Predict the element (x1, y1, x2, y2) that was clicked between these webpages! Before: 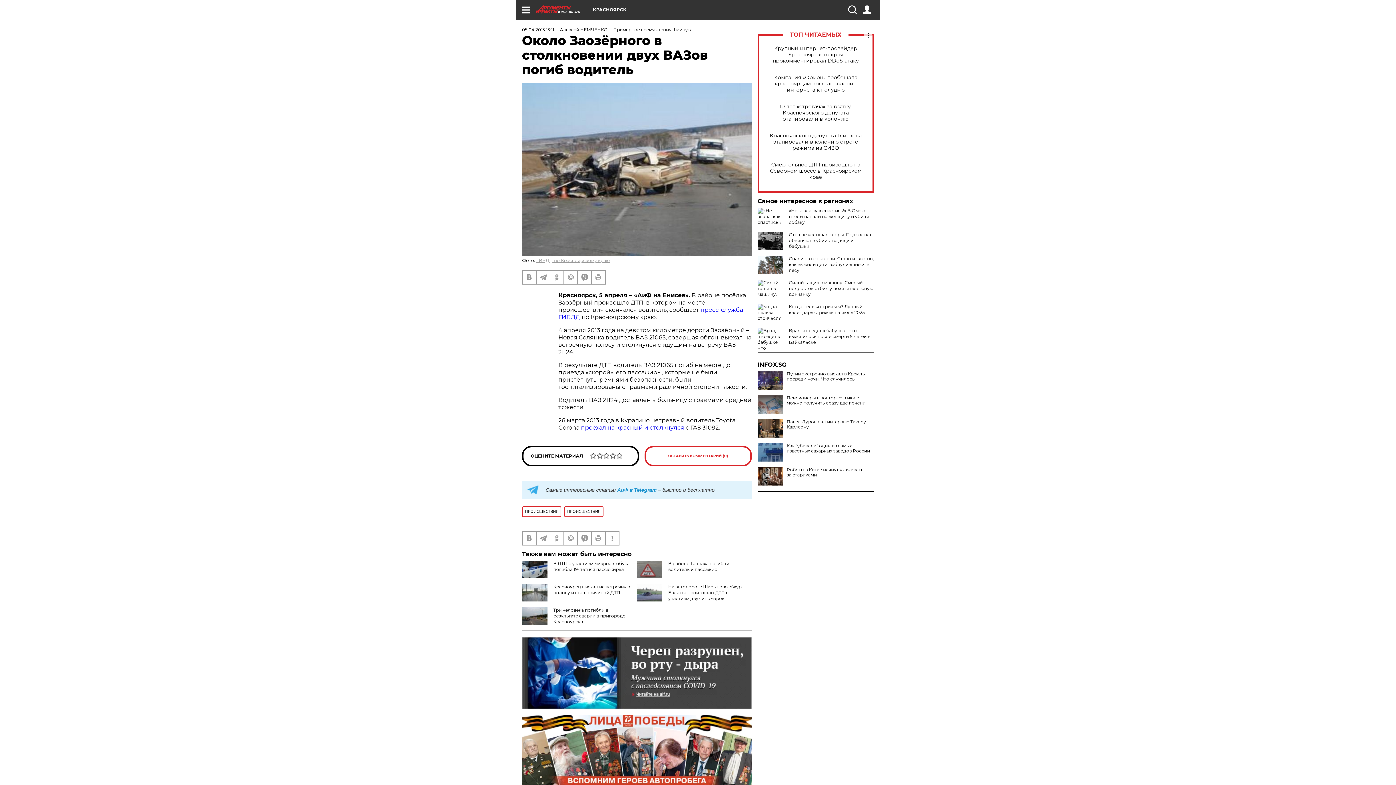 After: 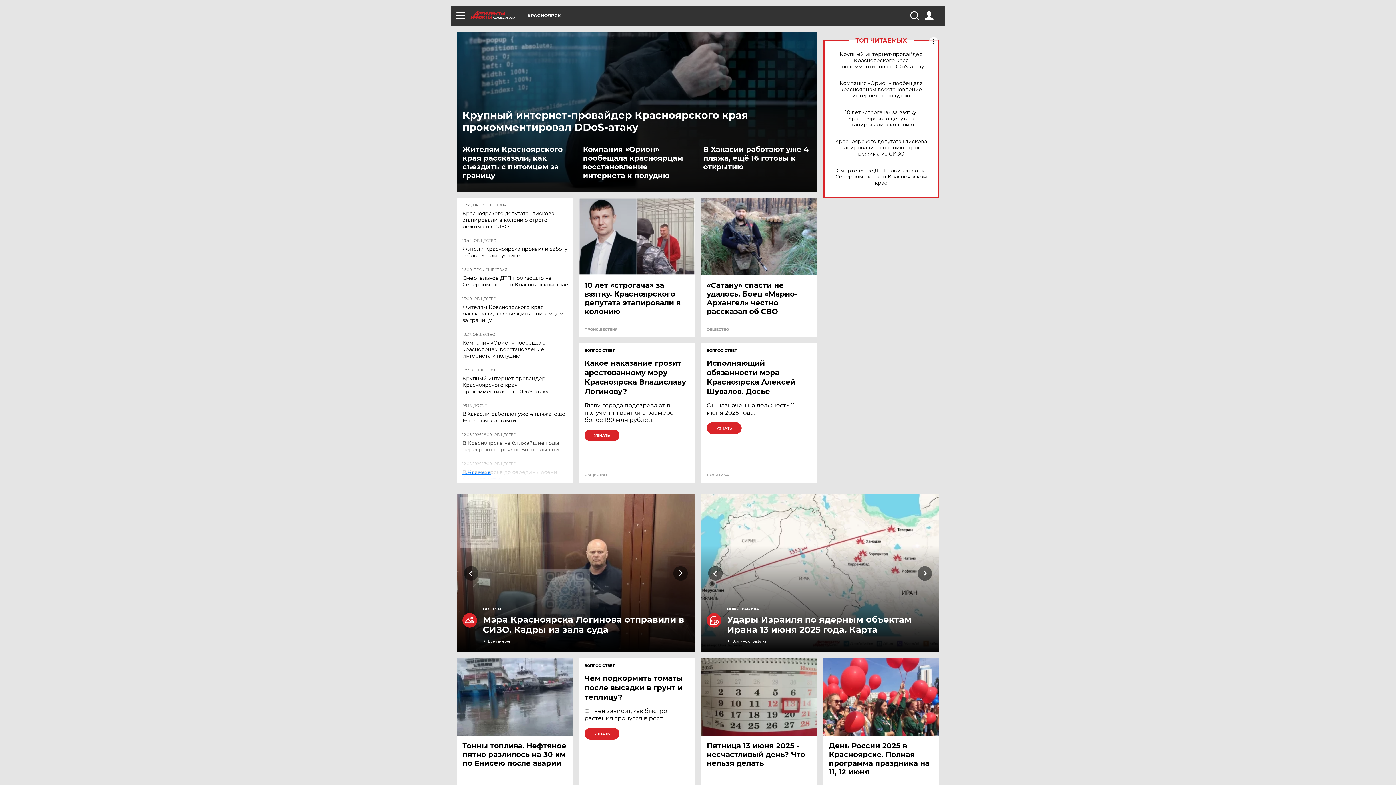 Action: bbox: (536, 5, 593, 13) label: KRSK.AIF.RU